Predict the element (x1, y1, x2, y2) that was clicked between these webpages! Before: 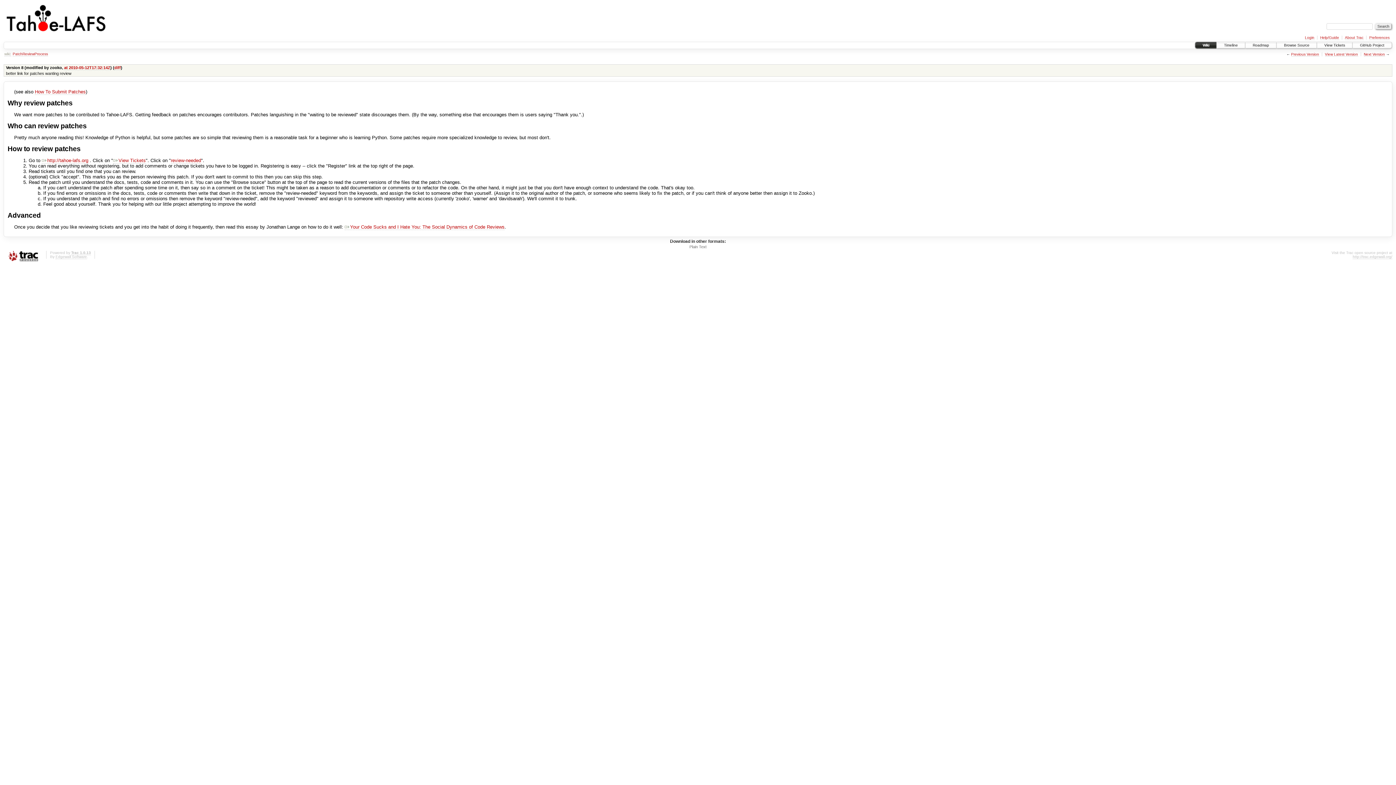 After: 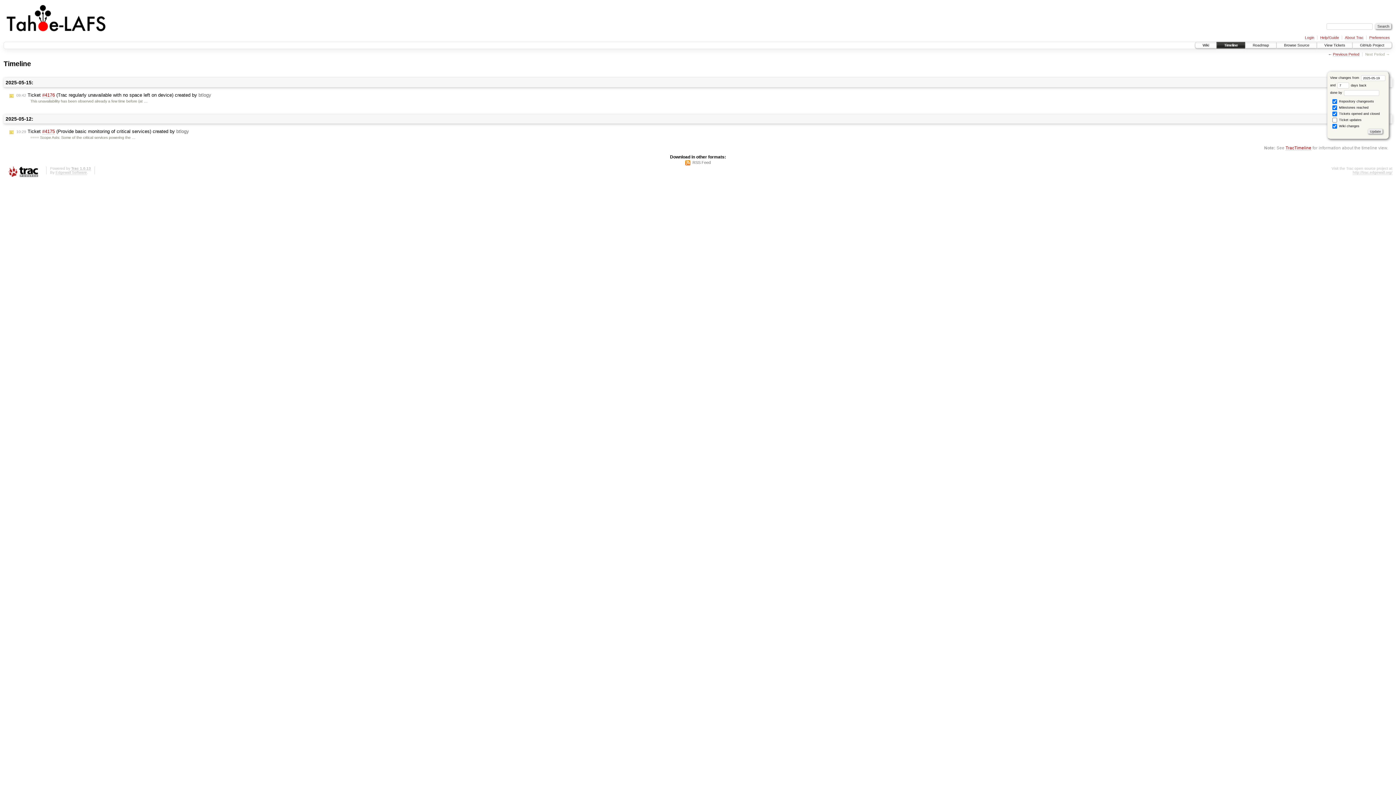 Action: label: Timeline bbox: (1217, 42, 1245, 48)